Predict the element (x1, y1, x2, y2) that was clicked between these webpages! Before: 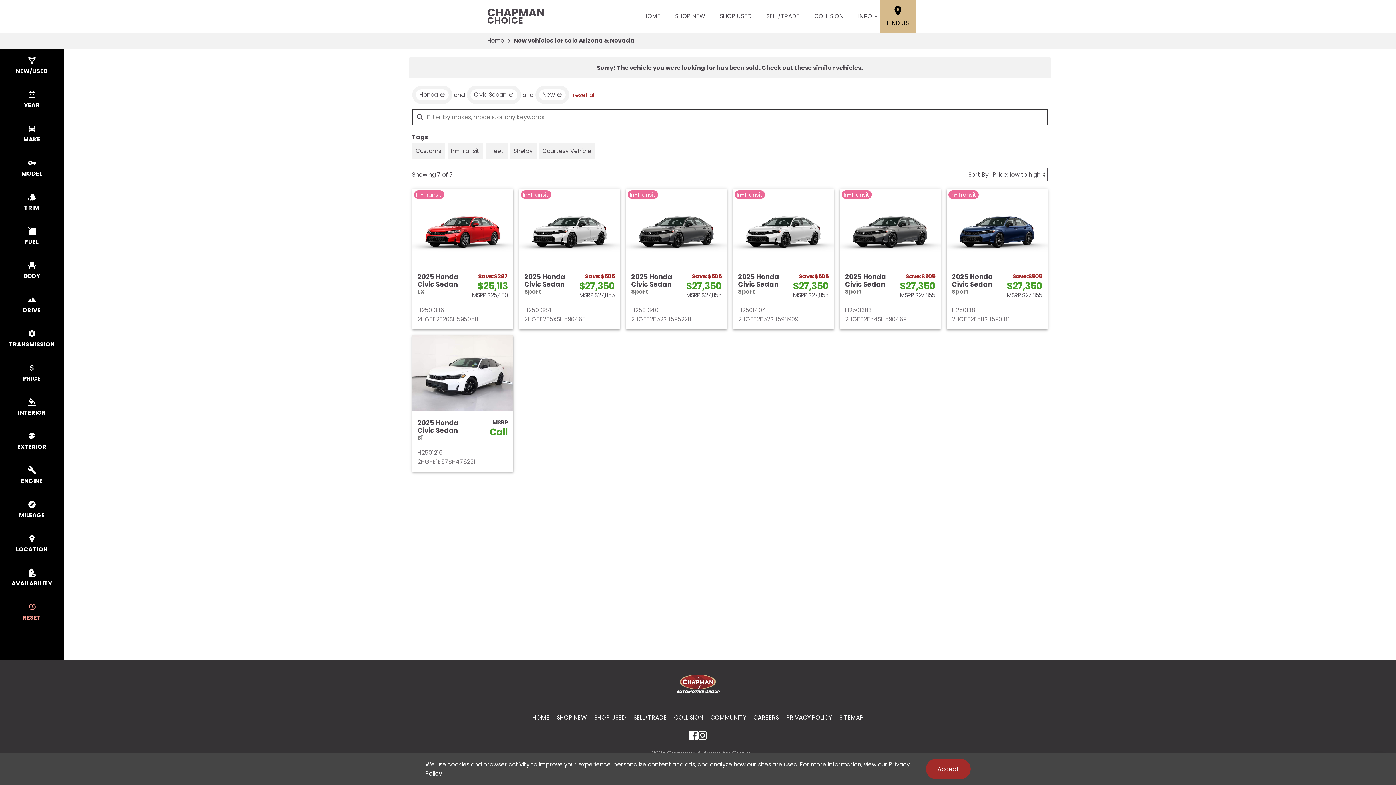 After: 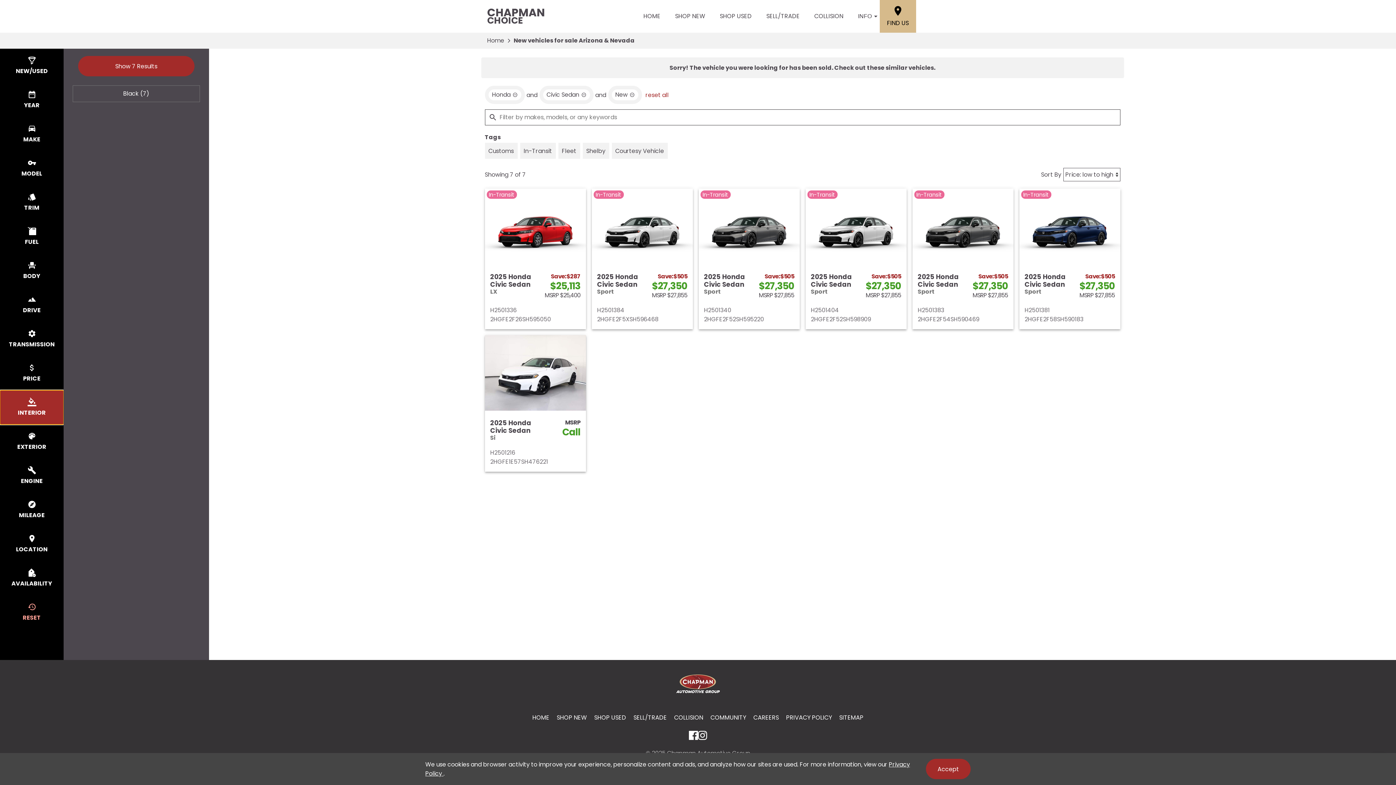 Action: label: select colorInt bbox: (0, 390, 63, 424)